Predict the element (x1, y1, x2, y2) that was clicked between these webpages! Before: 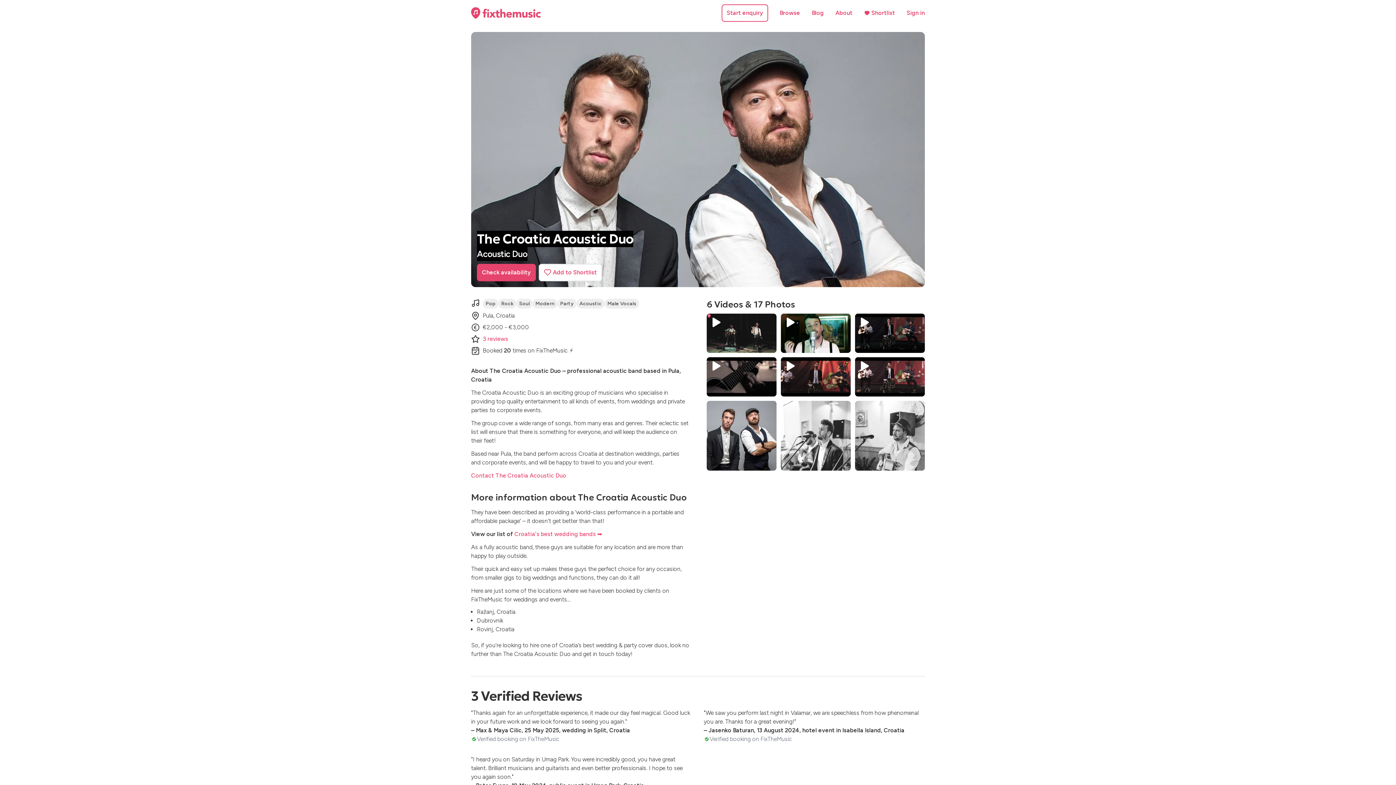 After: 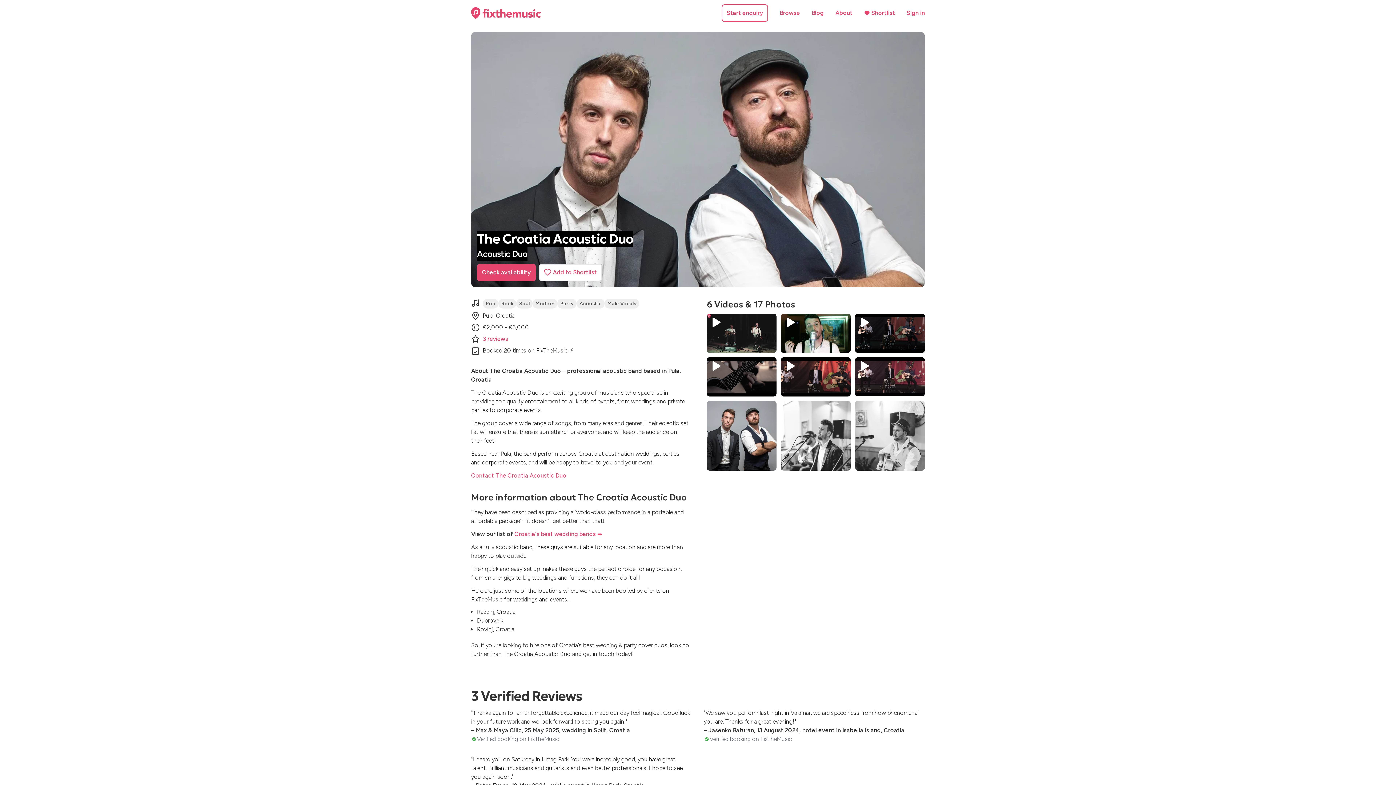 Action: bbox: (855, 357, 925, 396)